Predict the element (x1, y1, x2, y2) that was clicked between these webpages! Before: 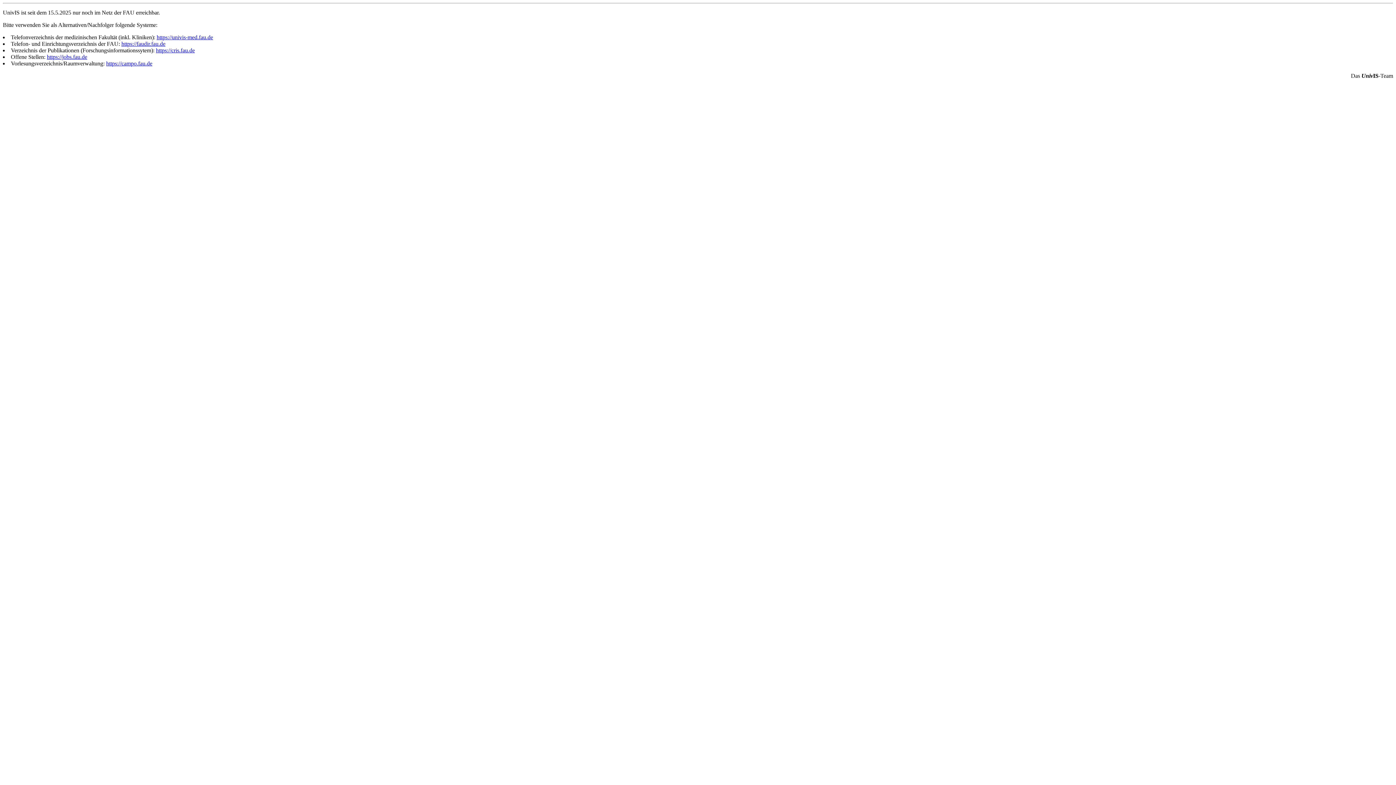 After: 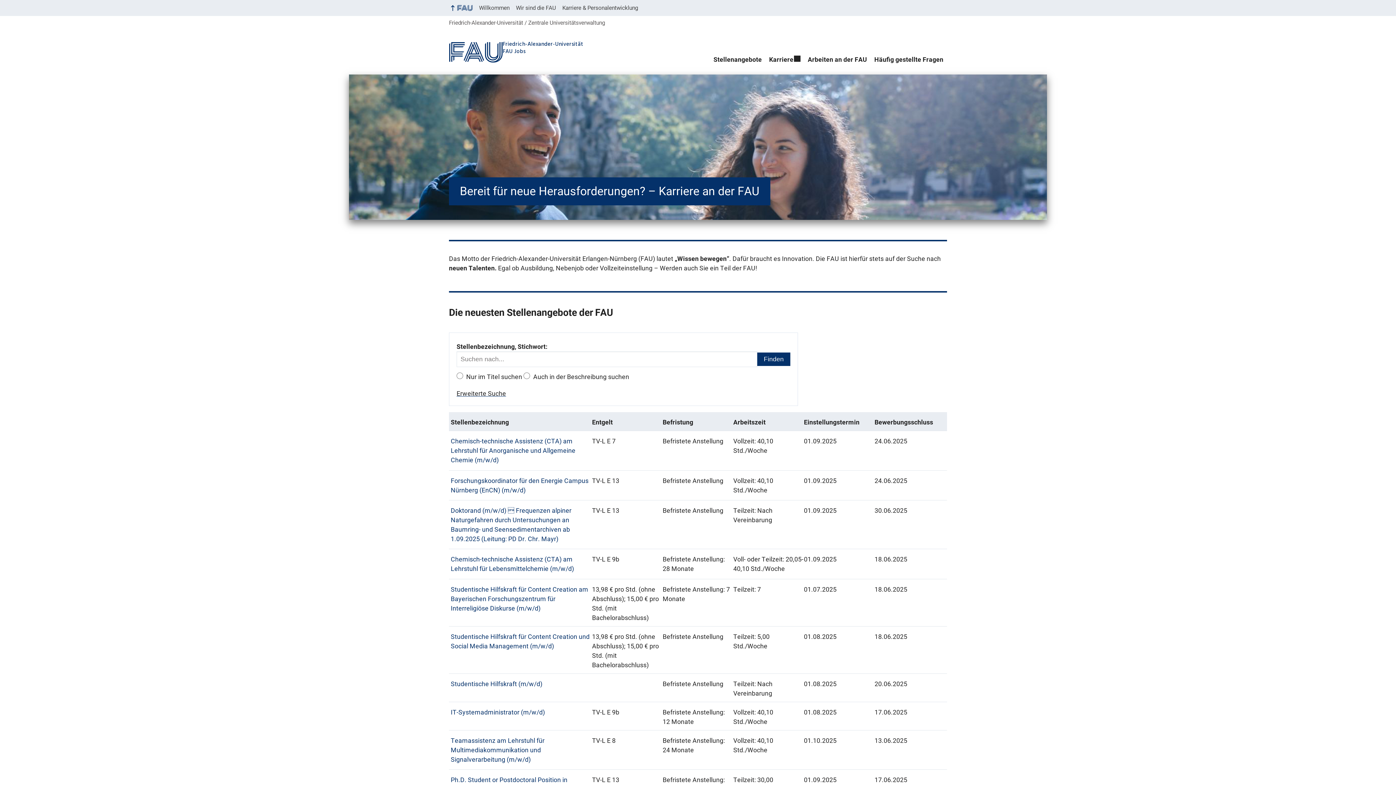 Action: bbox: (46, 53, 87, 60) label: https://jobs.fau.de